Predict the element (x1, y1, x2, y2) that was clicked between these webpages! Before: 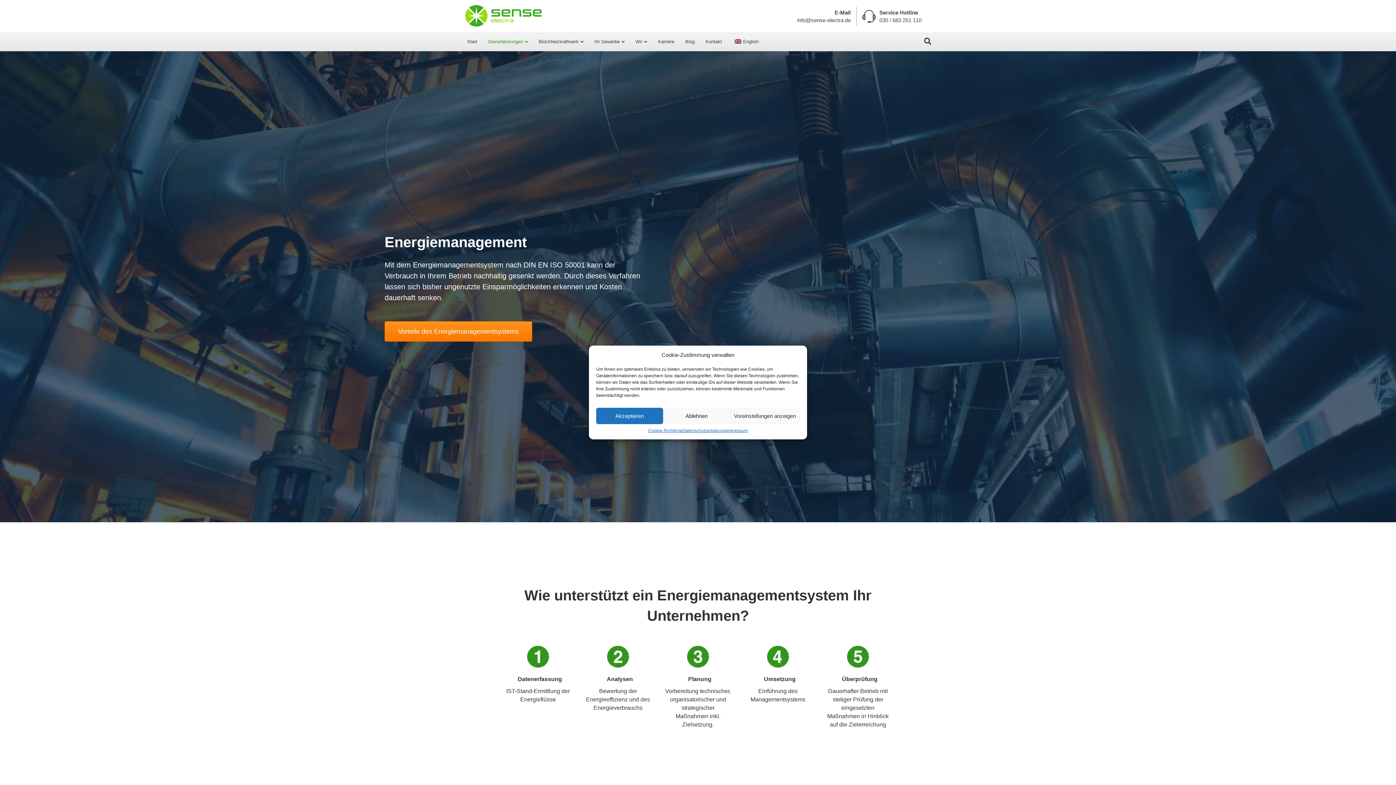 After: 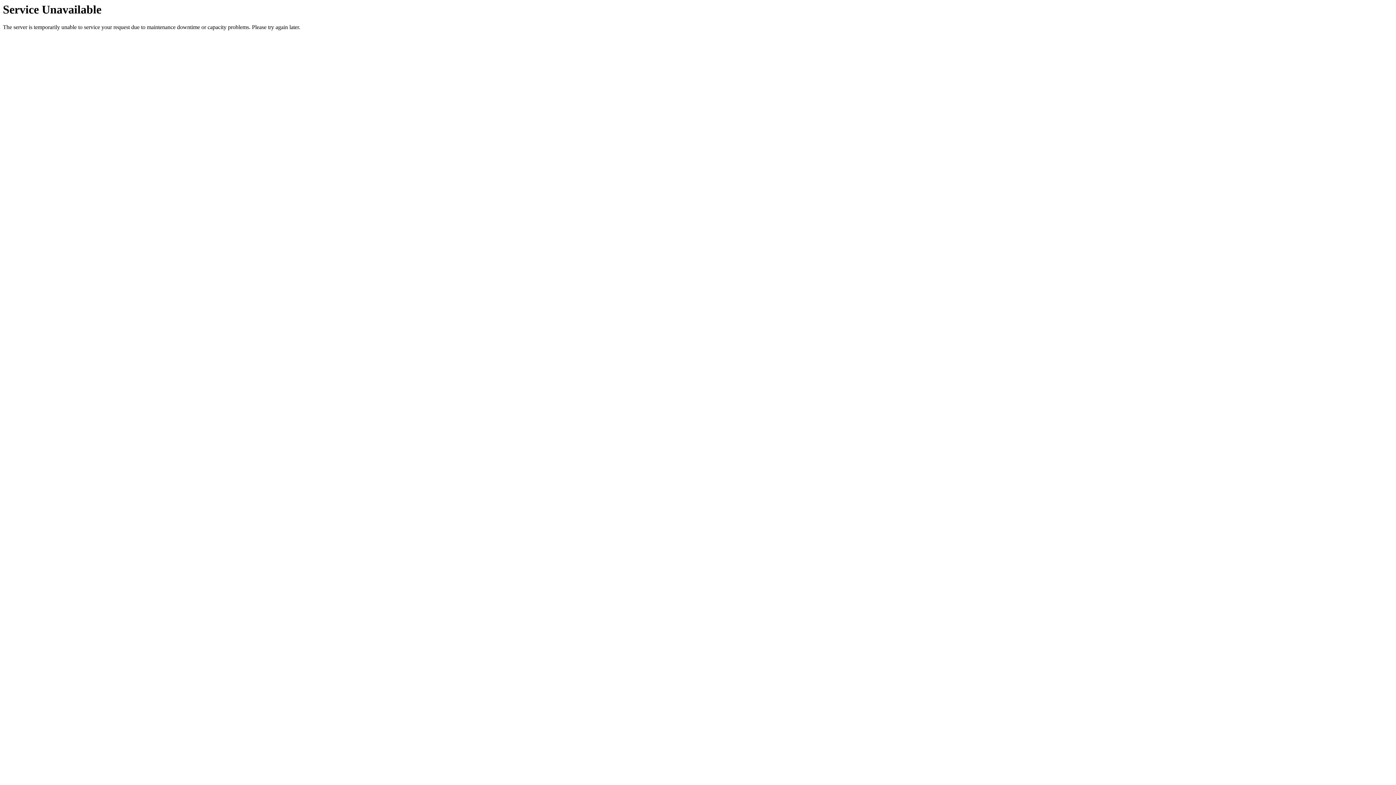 Action: label: Datenschutzerklärung bbox: (682, 428, 726, 434)